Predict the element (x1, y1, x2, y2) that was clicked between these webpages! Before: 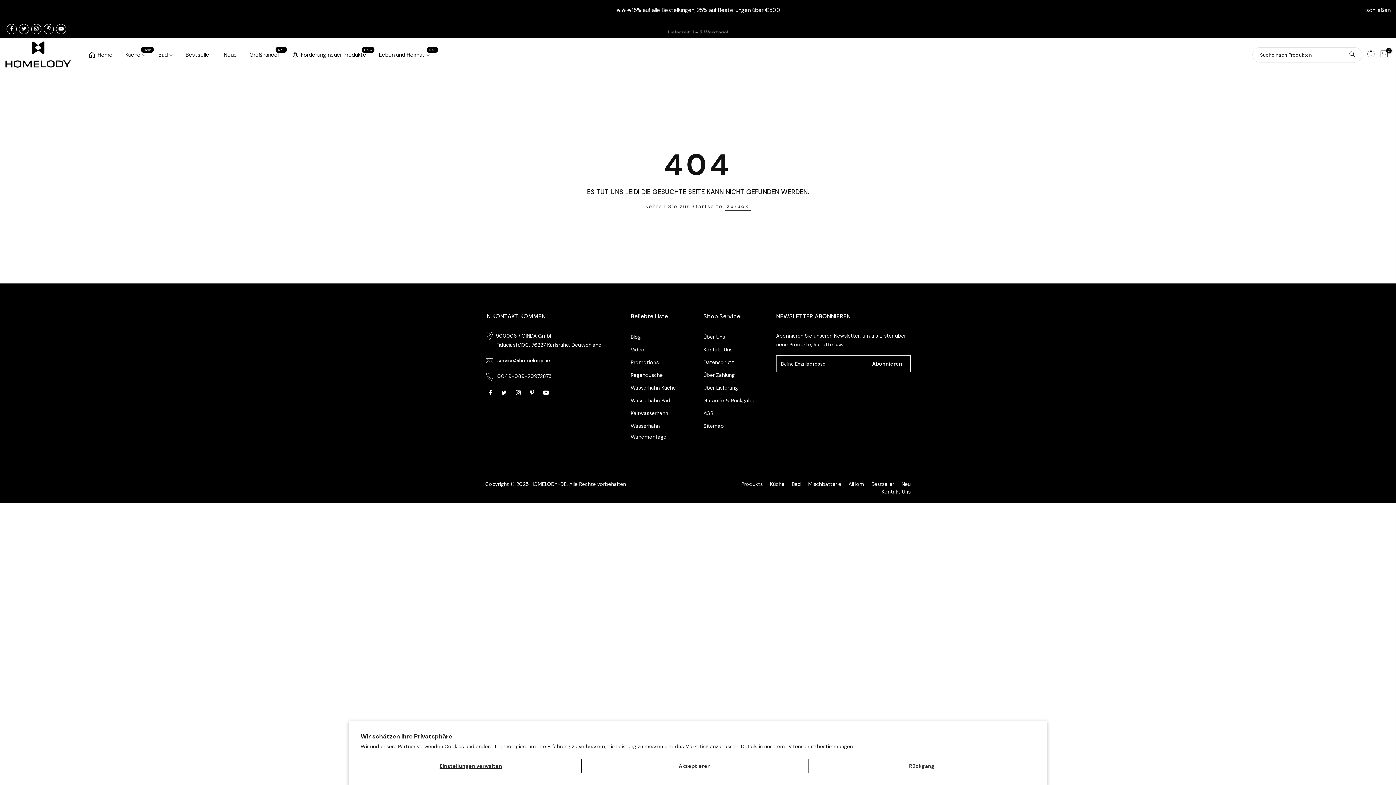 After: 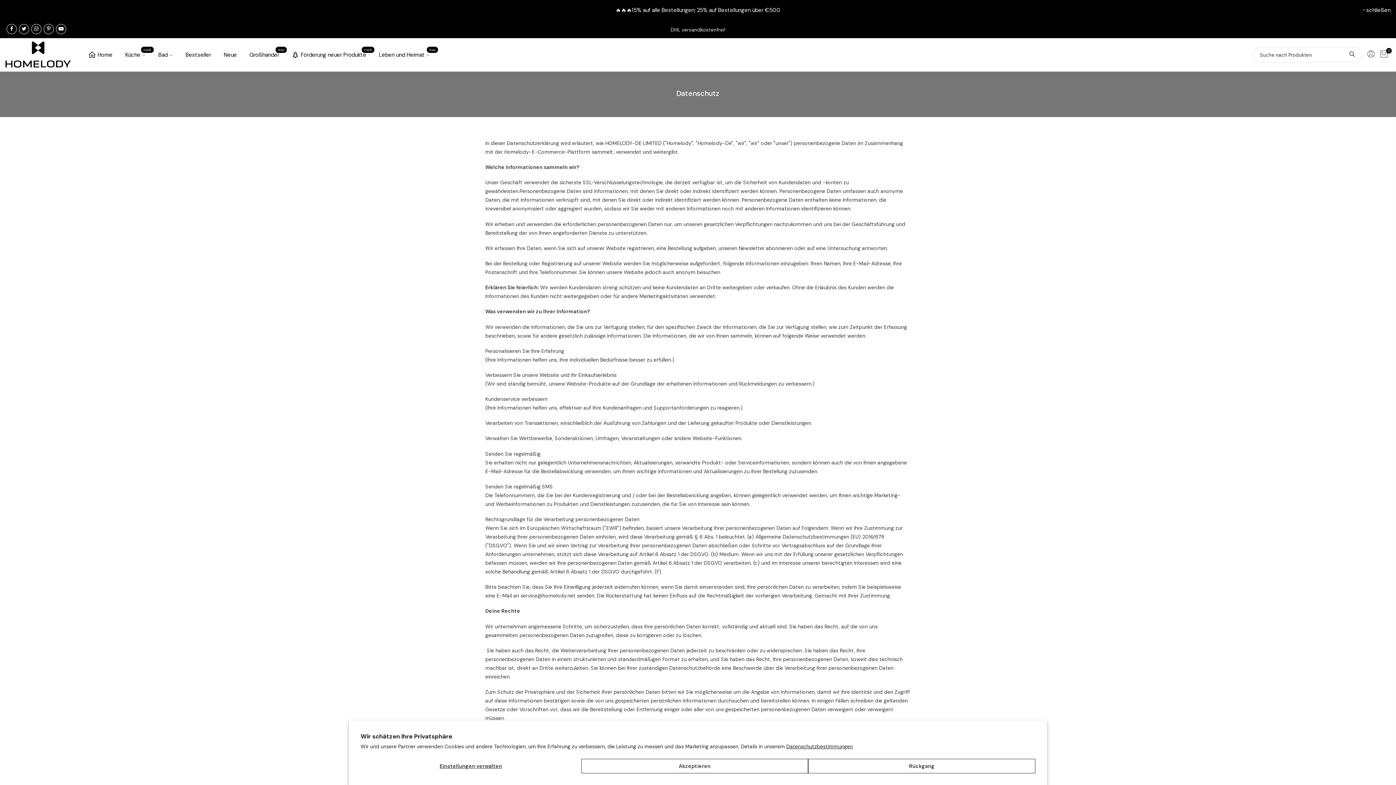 Action: label: Datenschutz bbox: (703, 359, 734, 365)